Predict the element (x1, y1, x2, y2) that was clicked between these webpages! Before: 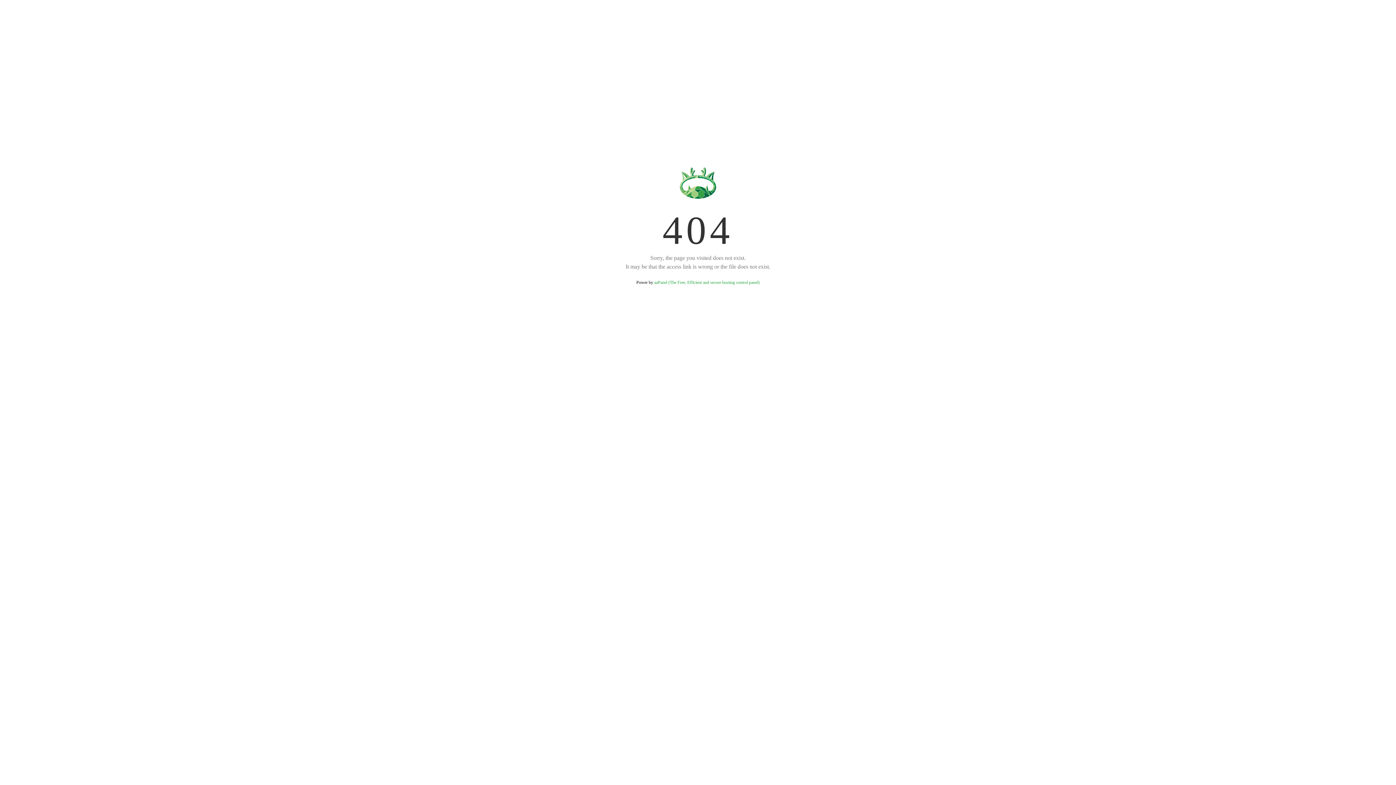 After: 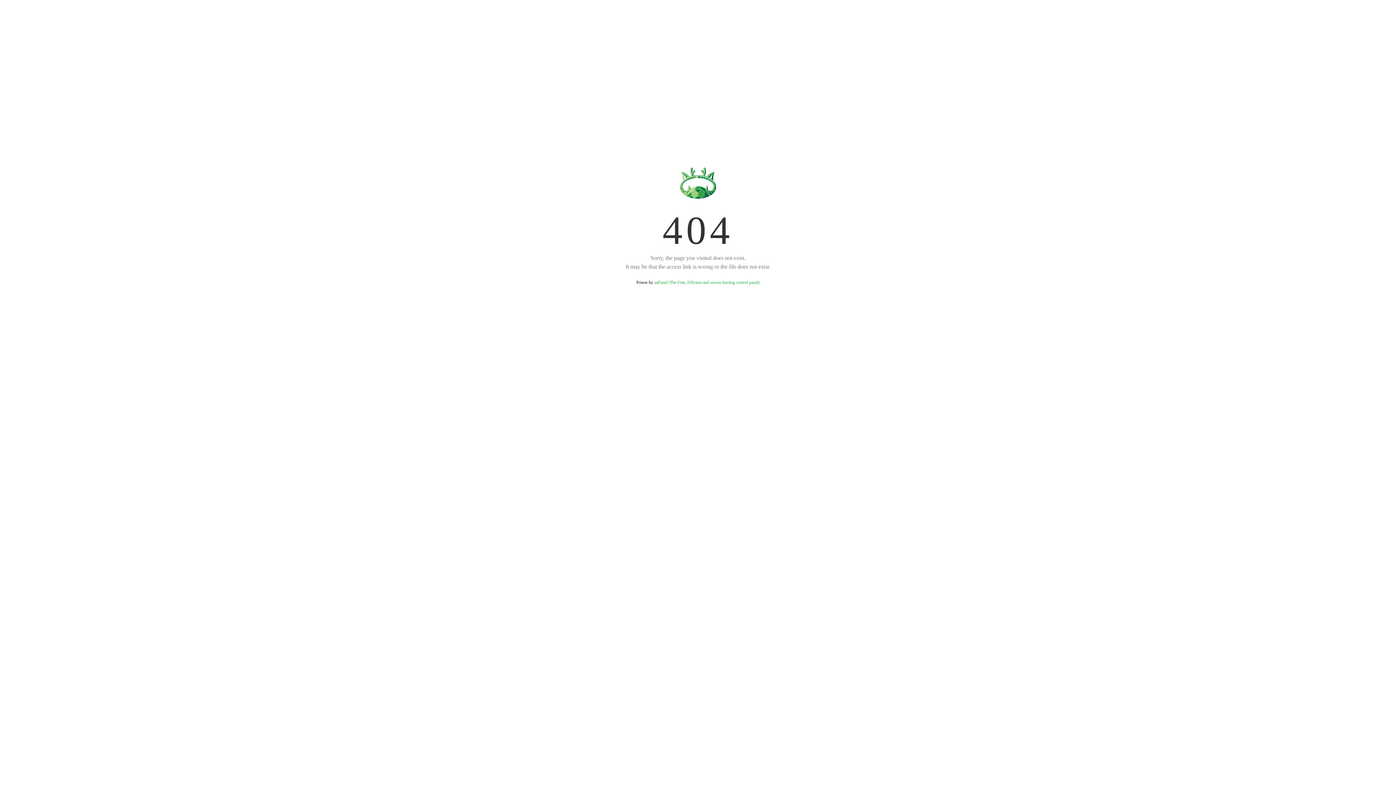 Action: bbox: (654, 280, 759, 285) label: aaPanel (The Free, Efficient and secure hosting control panel)